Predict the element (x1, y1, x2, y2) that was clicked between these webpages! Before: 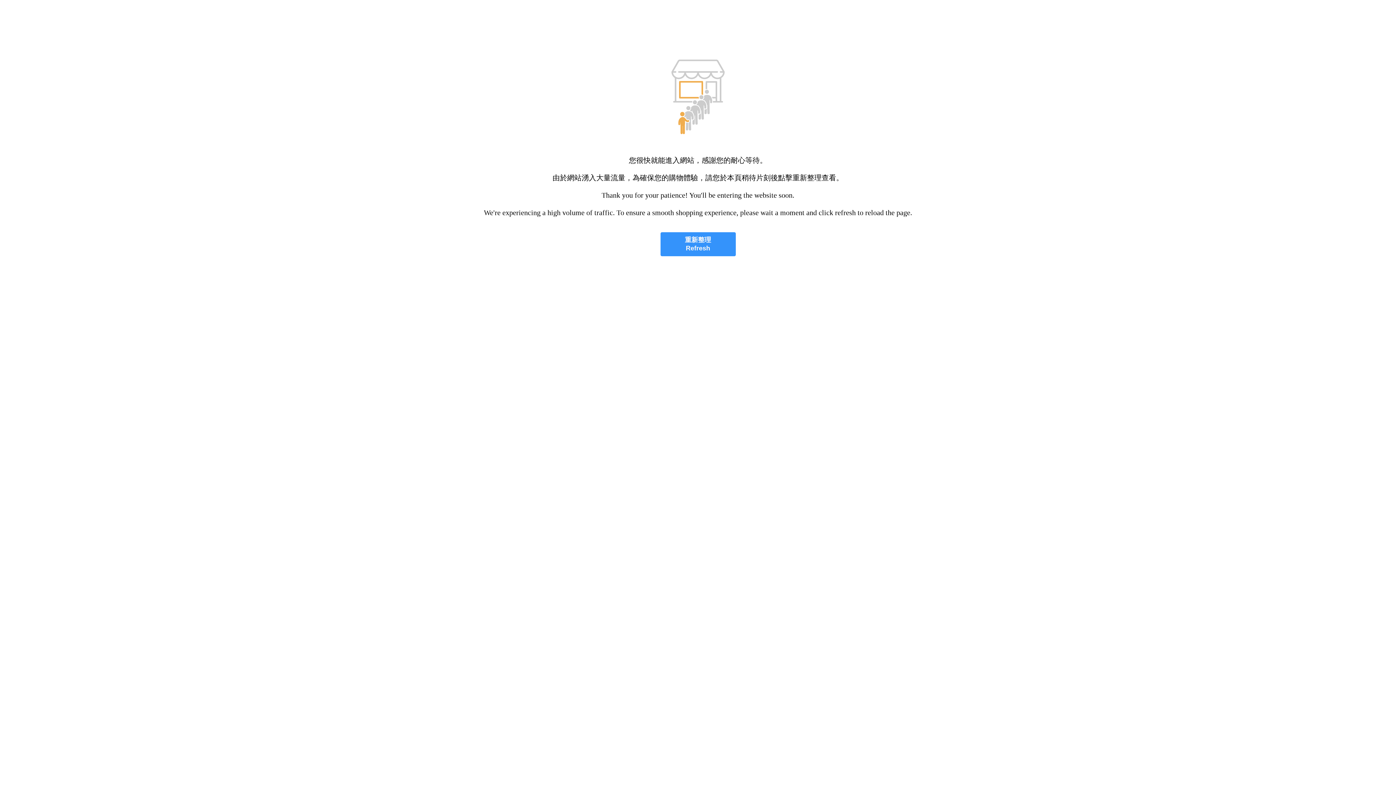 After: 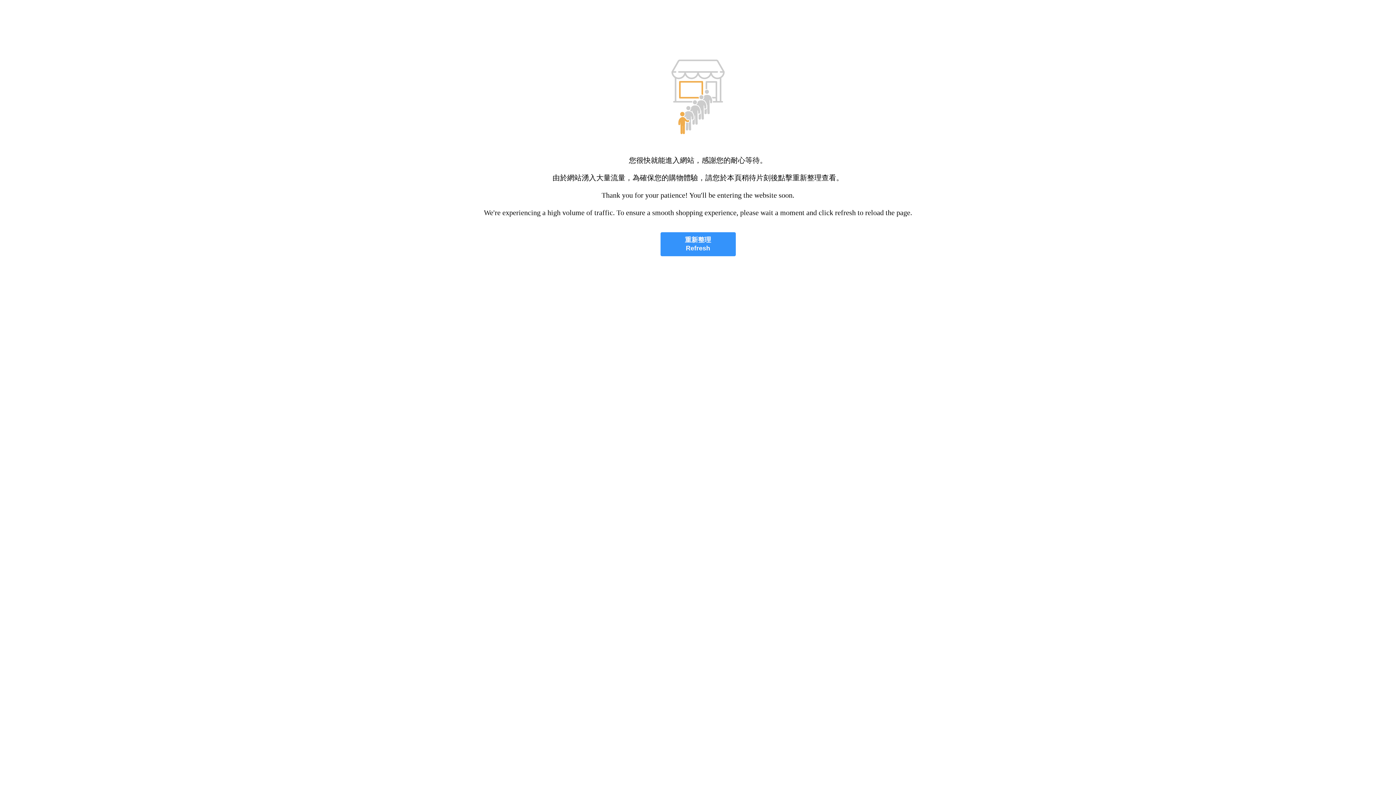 Action: bbox: (660, 232, 735, 256) label: 重新整理
Refresh